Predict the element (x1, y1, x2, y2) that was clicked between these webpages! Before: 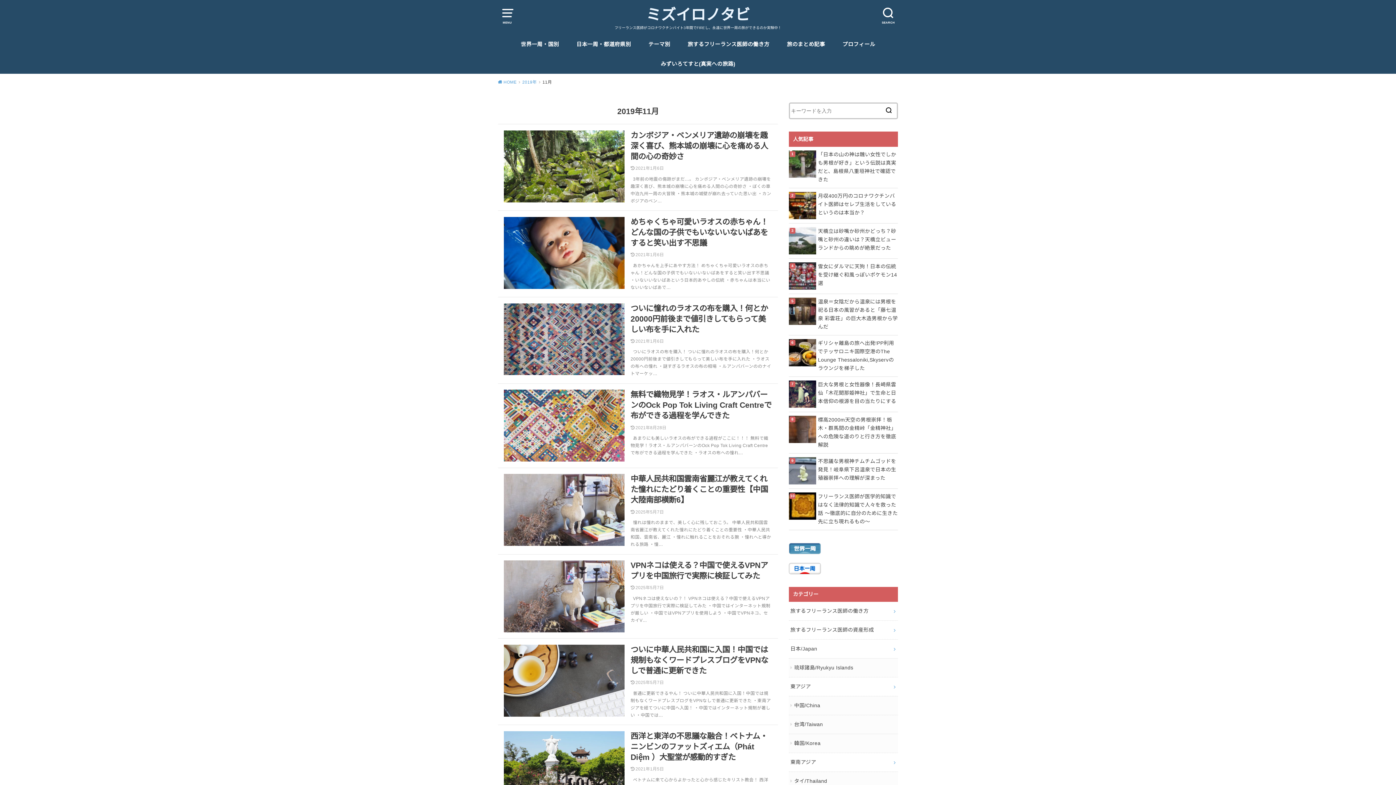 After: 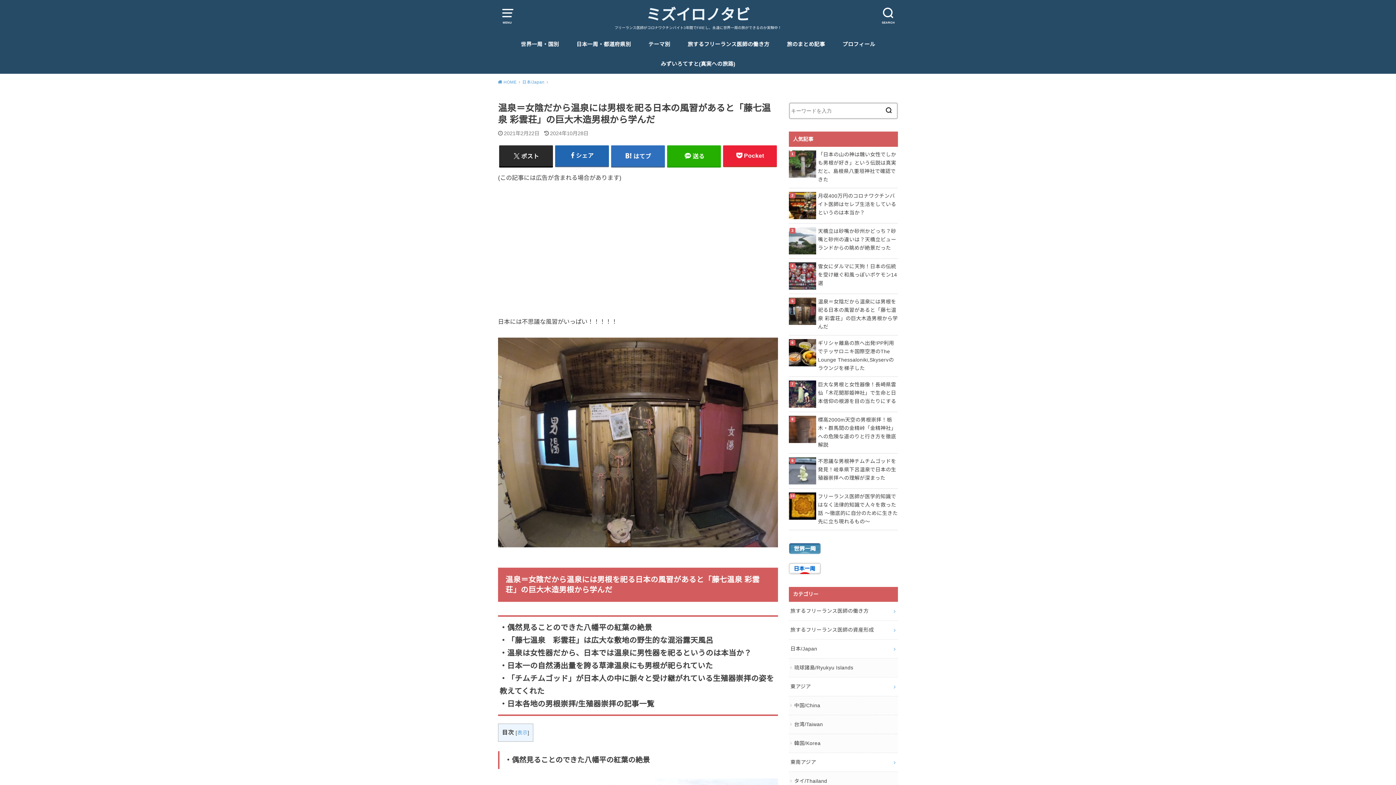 Action: label: 温泉＝女陰だから温泉には男根を祀る日本の風習があると「藤七温泉 彩雲荘」の巨大木造男根から学んだ bbox: (789, 297, 898, 331)